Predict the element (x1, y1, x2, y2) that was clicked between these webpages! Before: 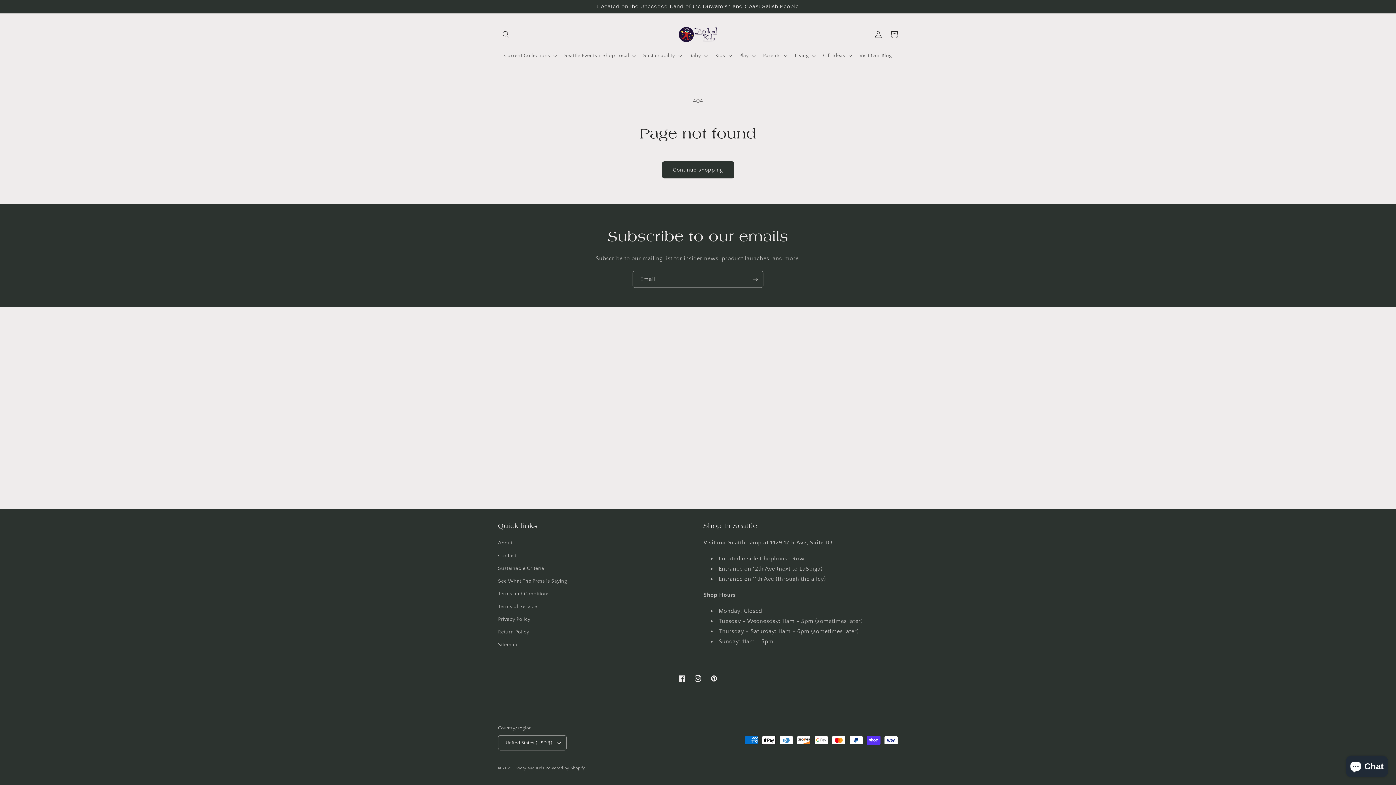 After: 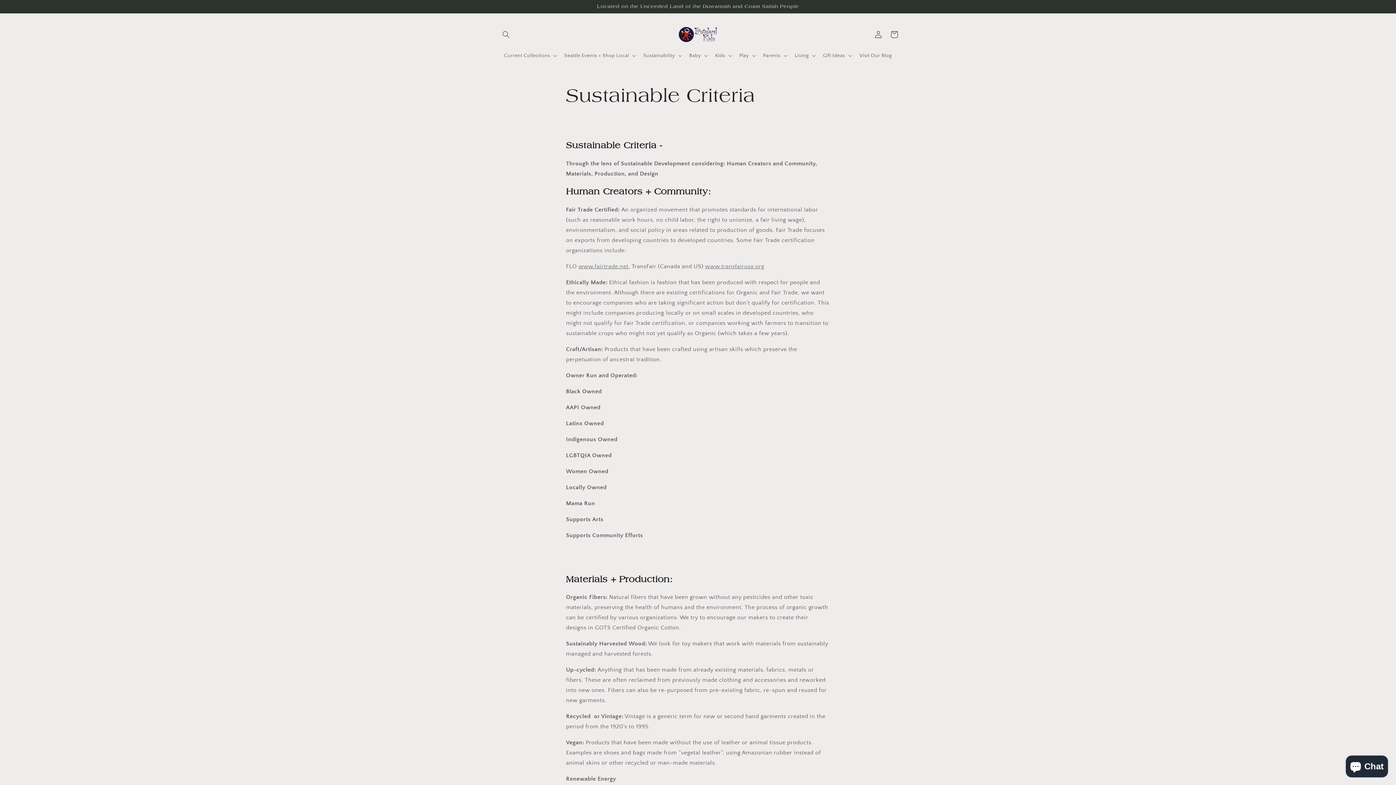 Action: bbox: (498, 562, 544, 575) label: Sustainable Criteria